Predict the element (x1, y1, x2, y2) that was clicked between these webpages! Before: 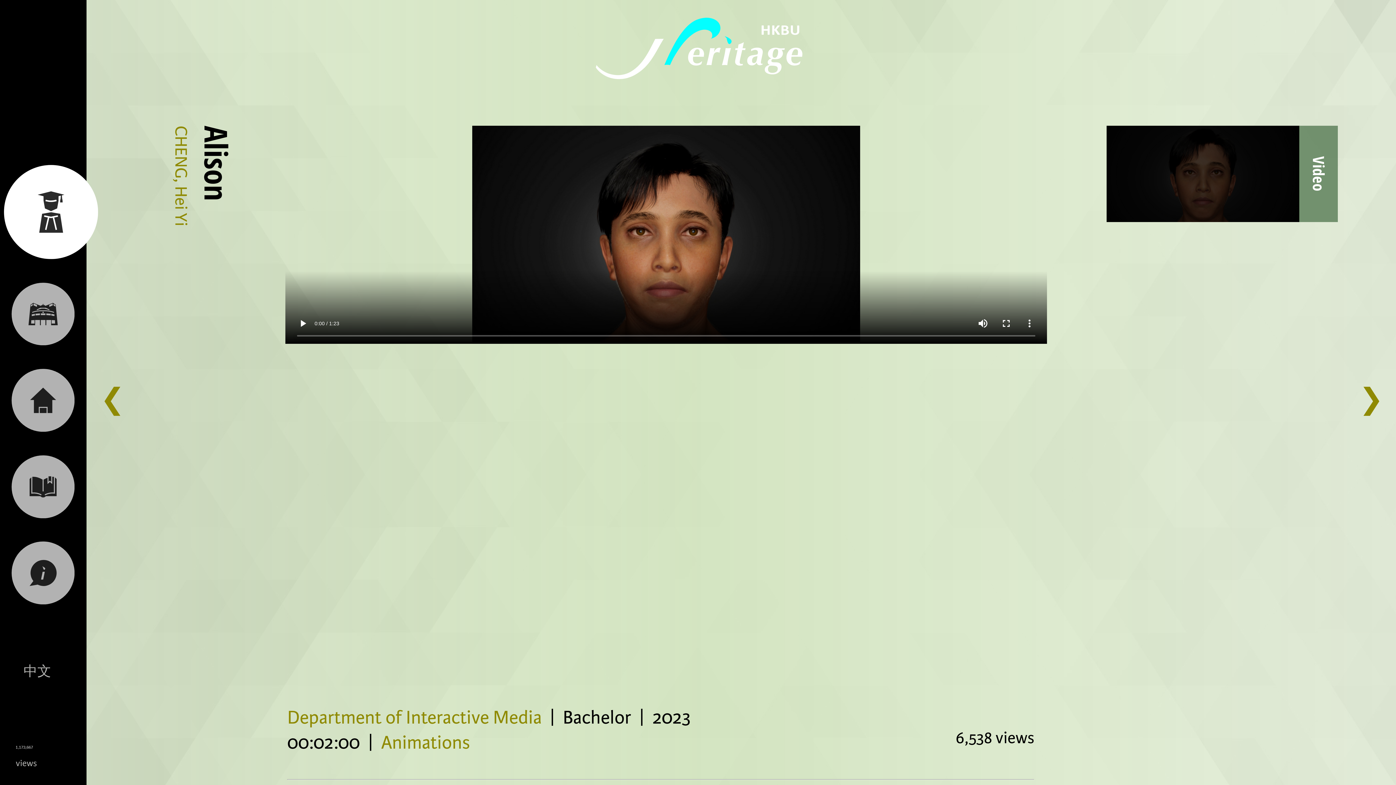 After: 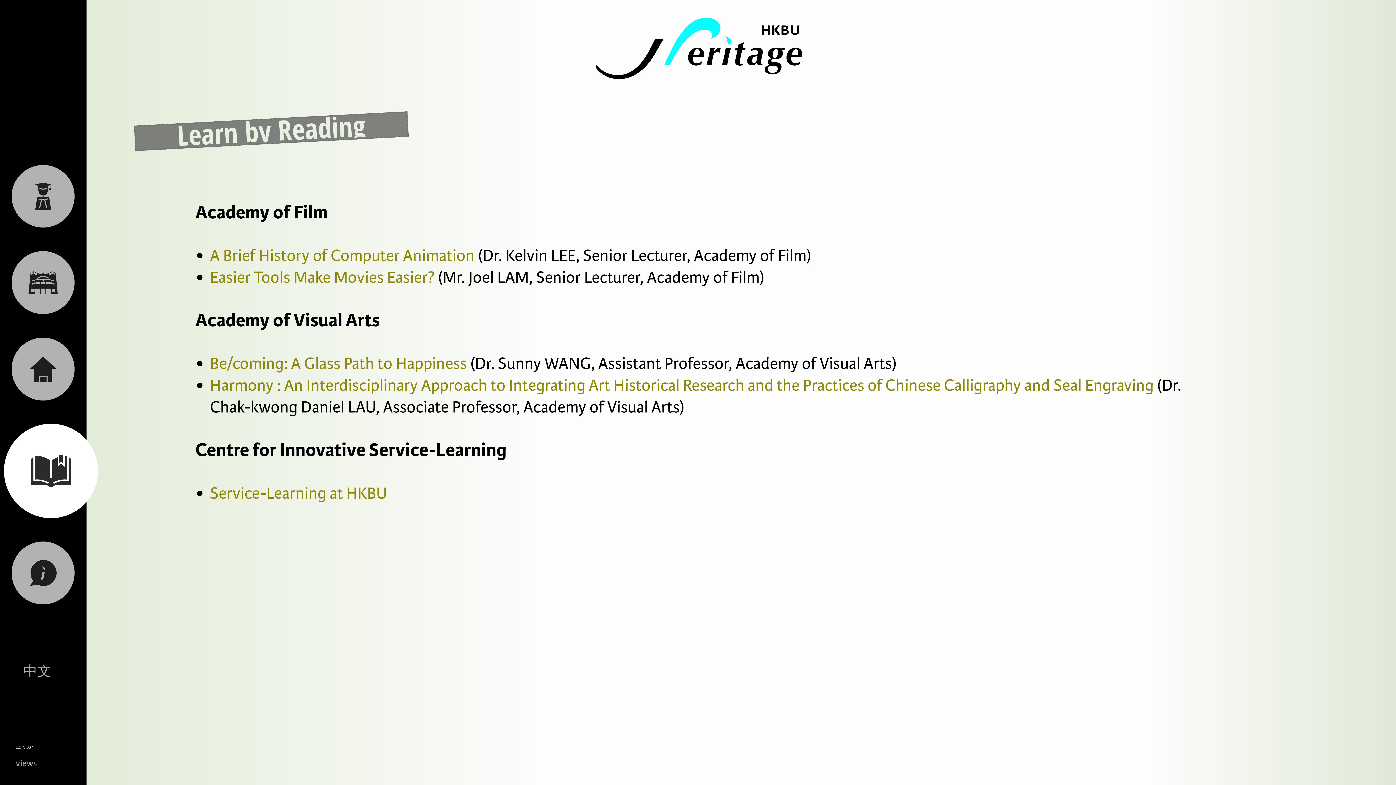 Action: bbox: (0, 473, 86, 498)